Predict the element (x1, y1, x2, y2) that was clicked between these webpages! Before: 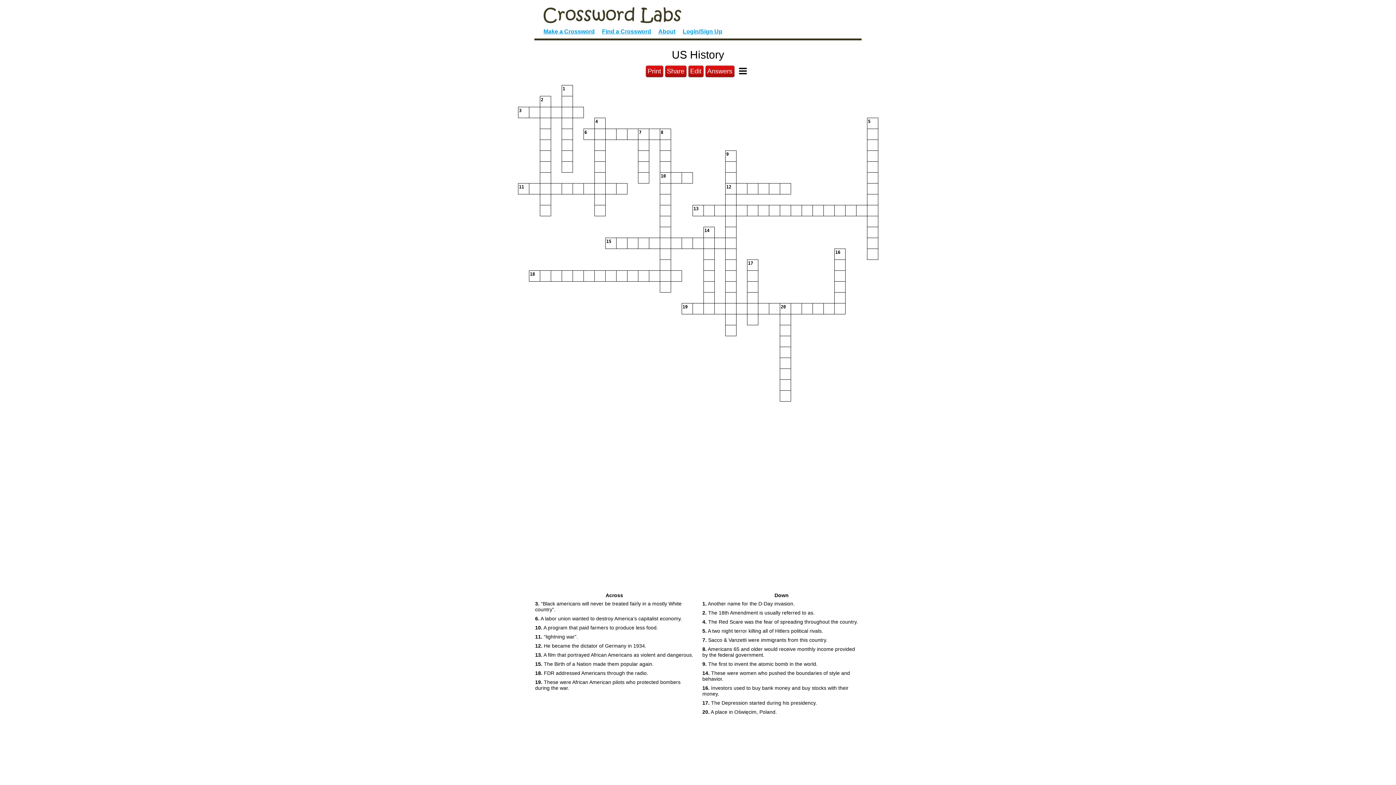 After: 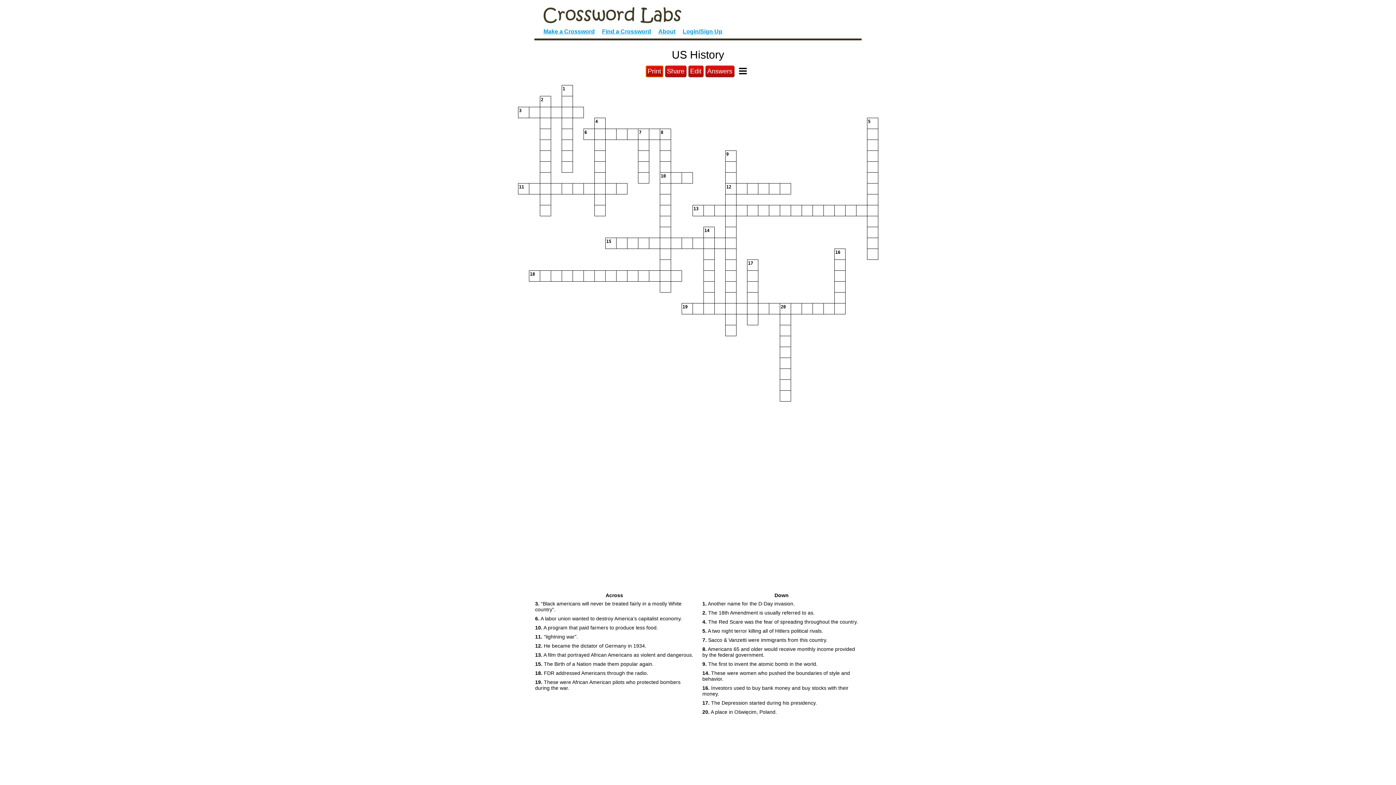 Action: bbox: (645, 65, 663, 77) label: Print